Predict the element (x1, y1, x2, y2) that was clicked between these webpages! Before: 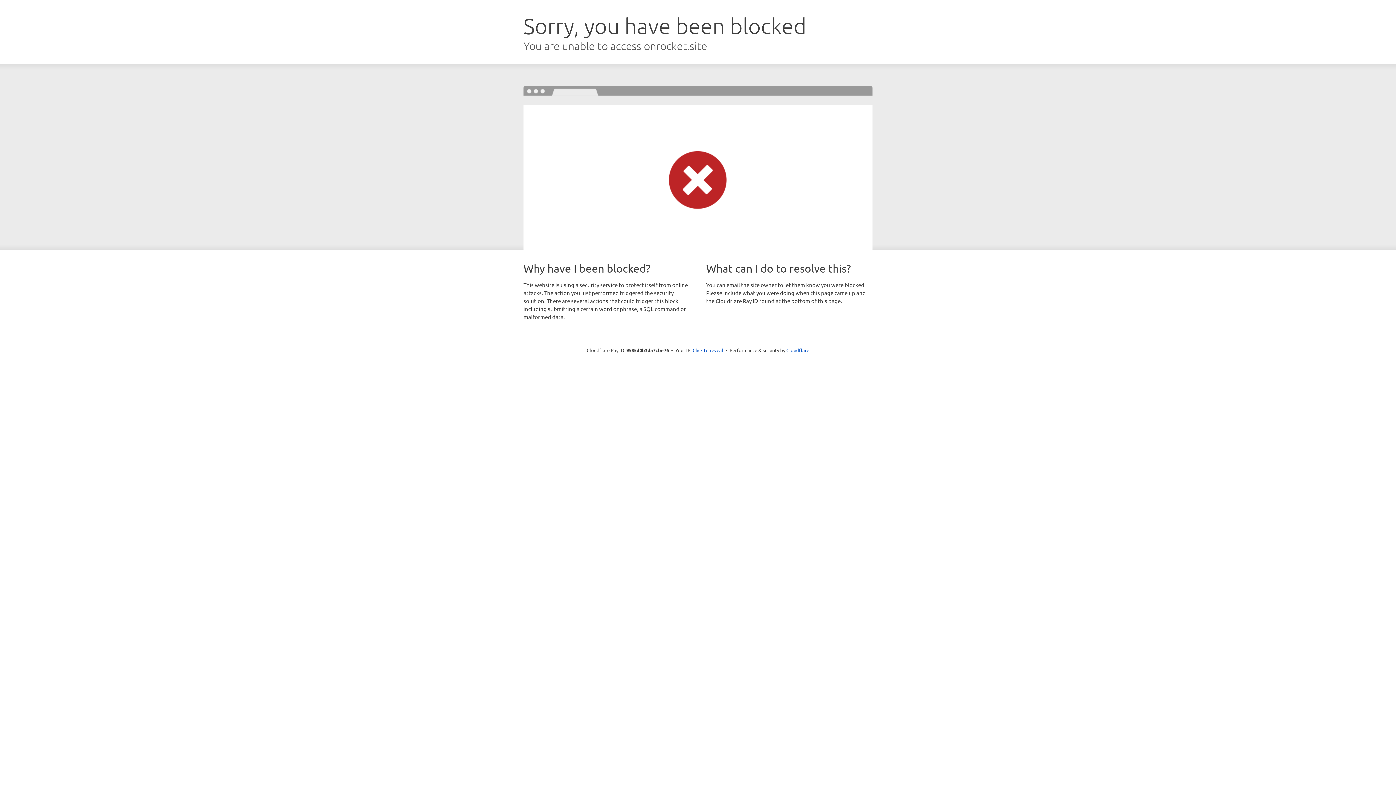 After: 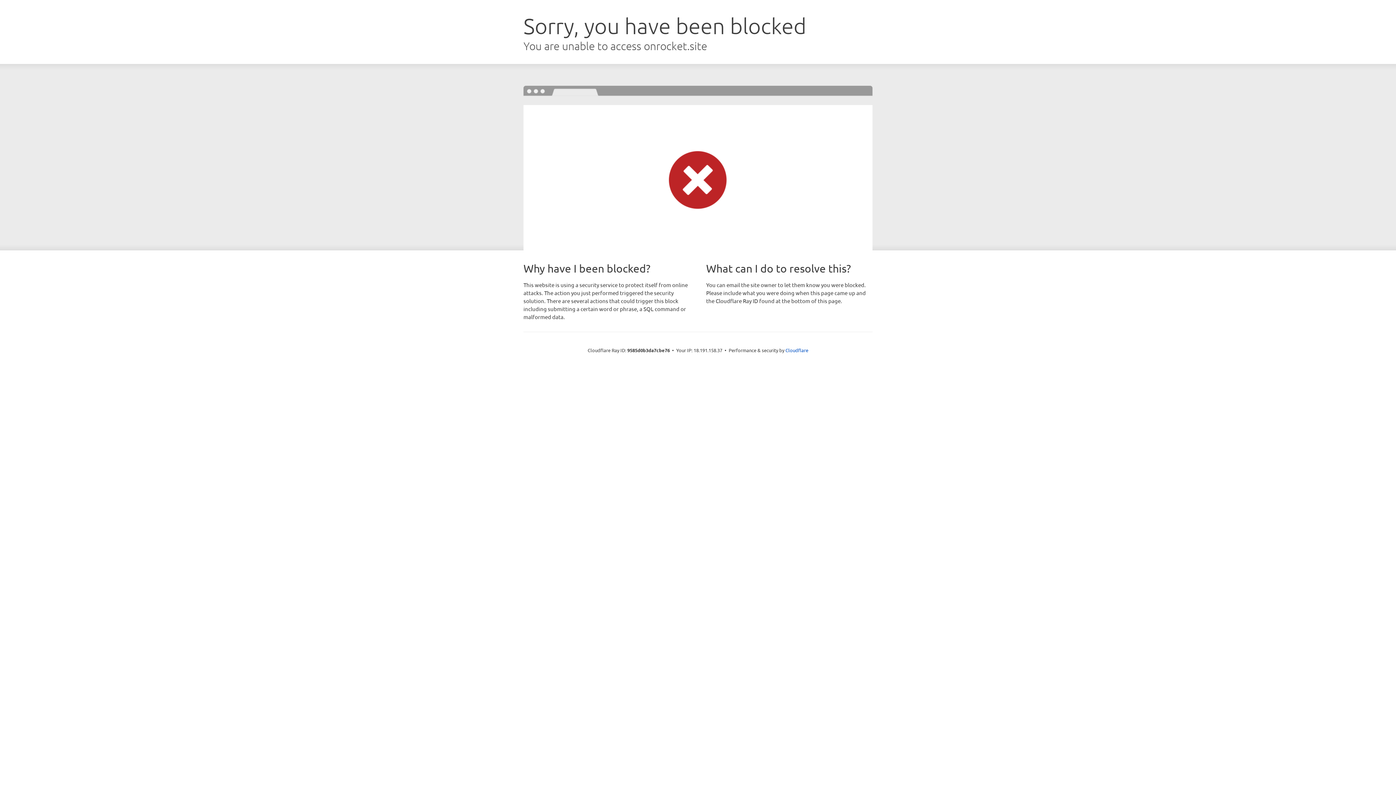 Action: bbox: (692, 346, 723, 353) label: Click to reveal